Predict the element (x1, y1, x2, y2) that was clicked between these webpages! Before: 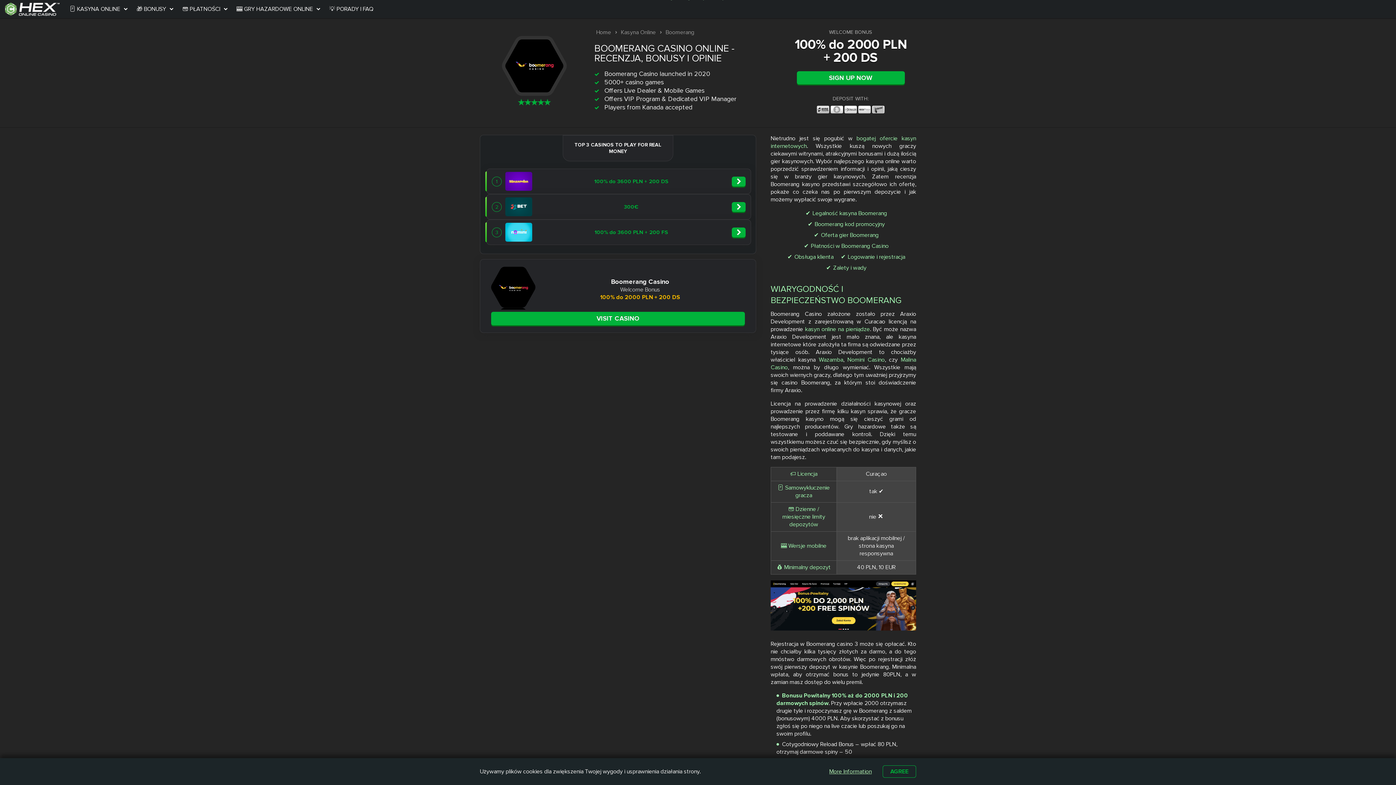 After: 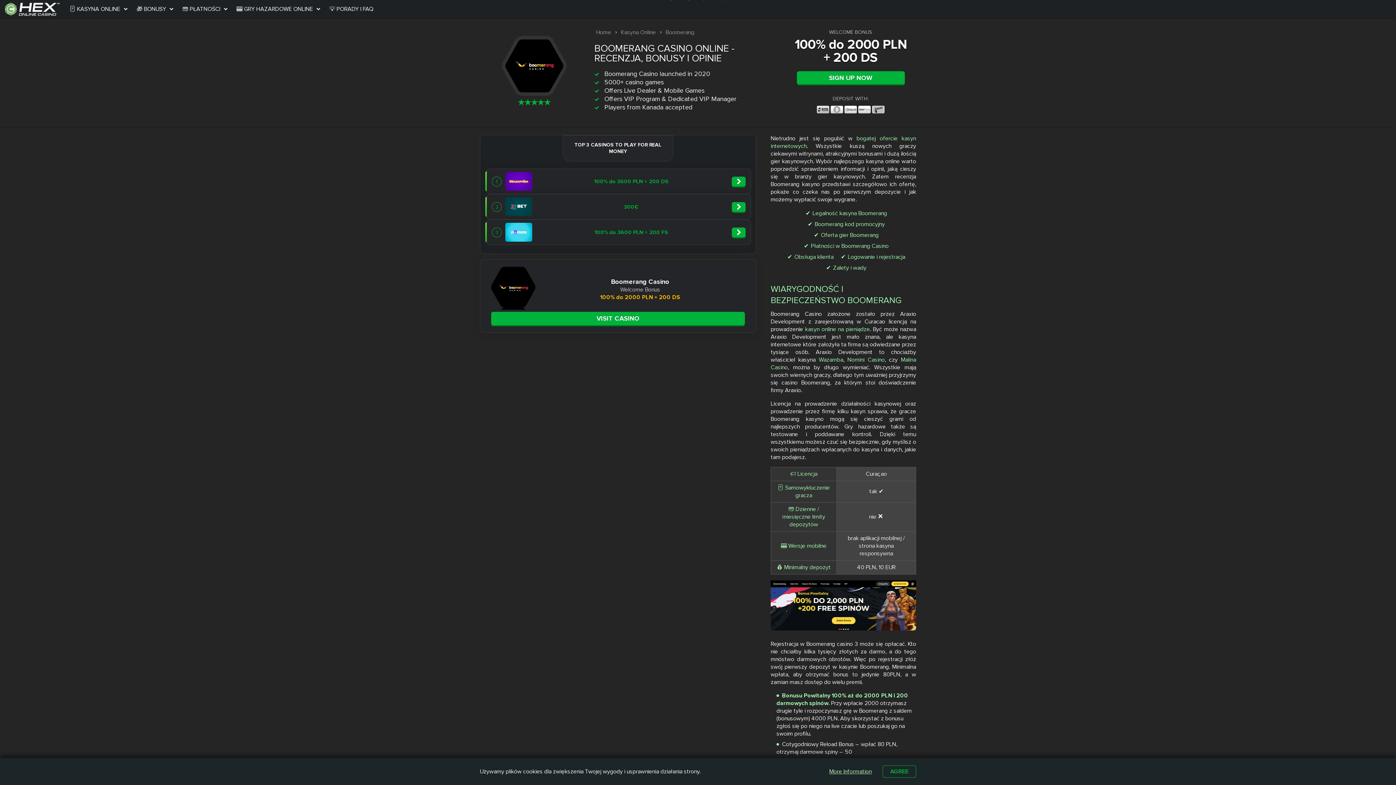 Action: bbox: (536, 203, 728, 210) label: 300€